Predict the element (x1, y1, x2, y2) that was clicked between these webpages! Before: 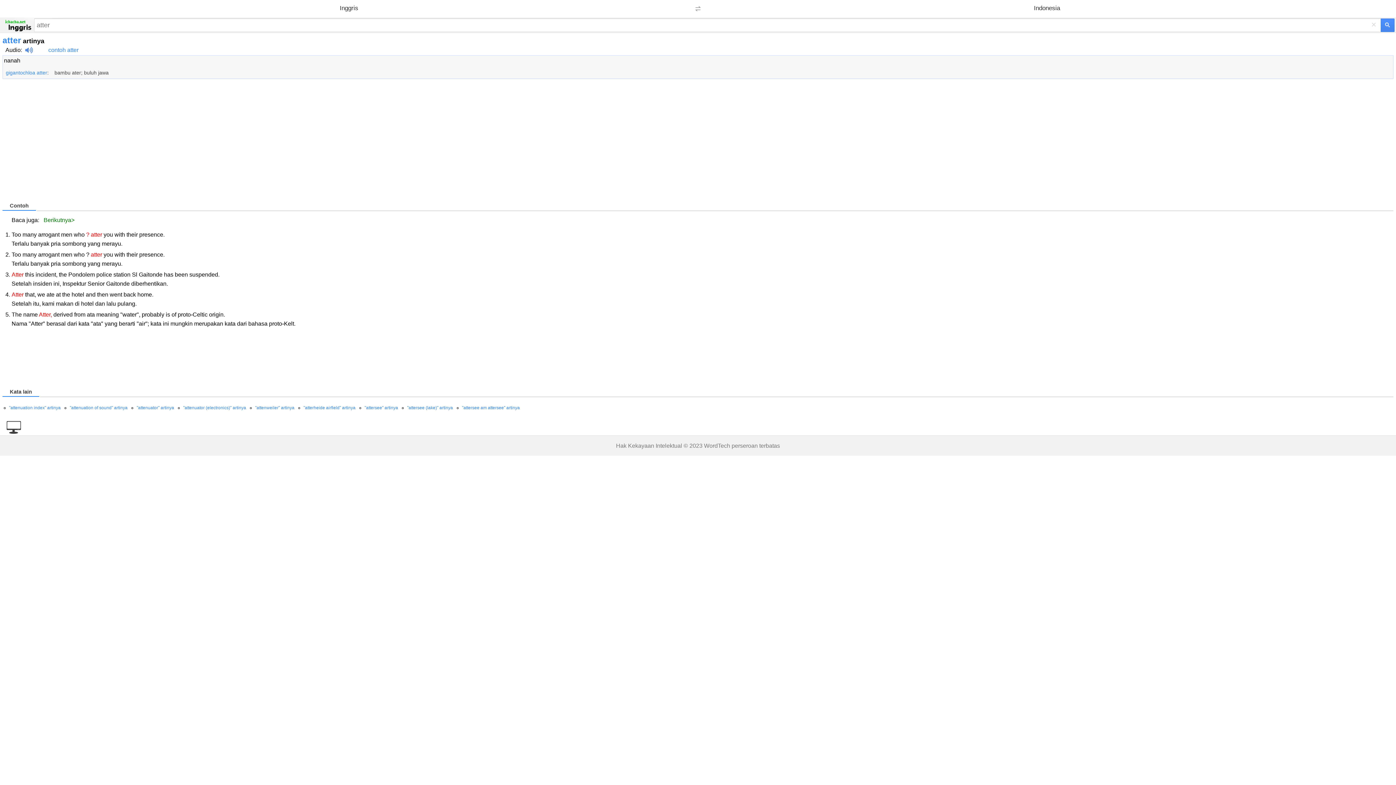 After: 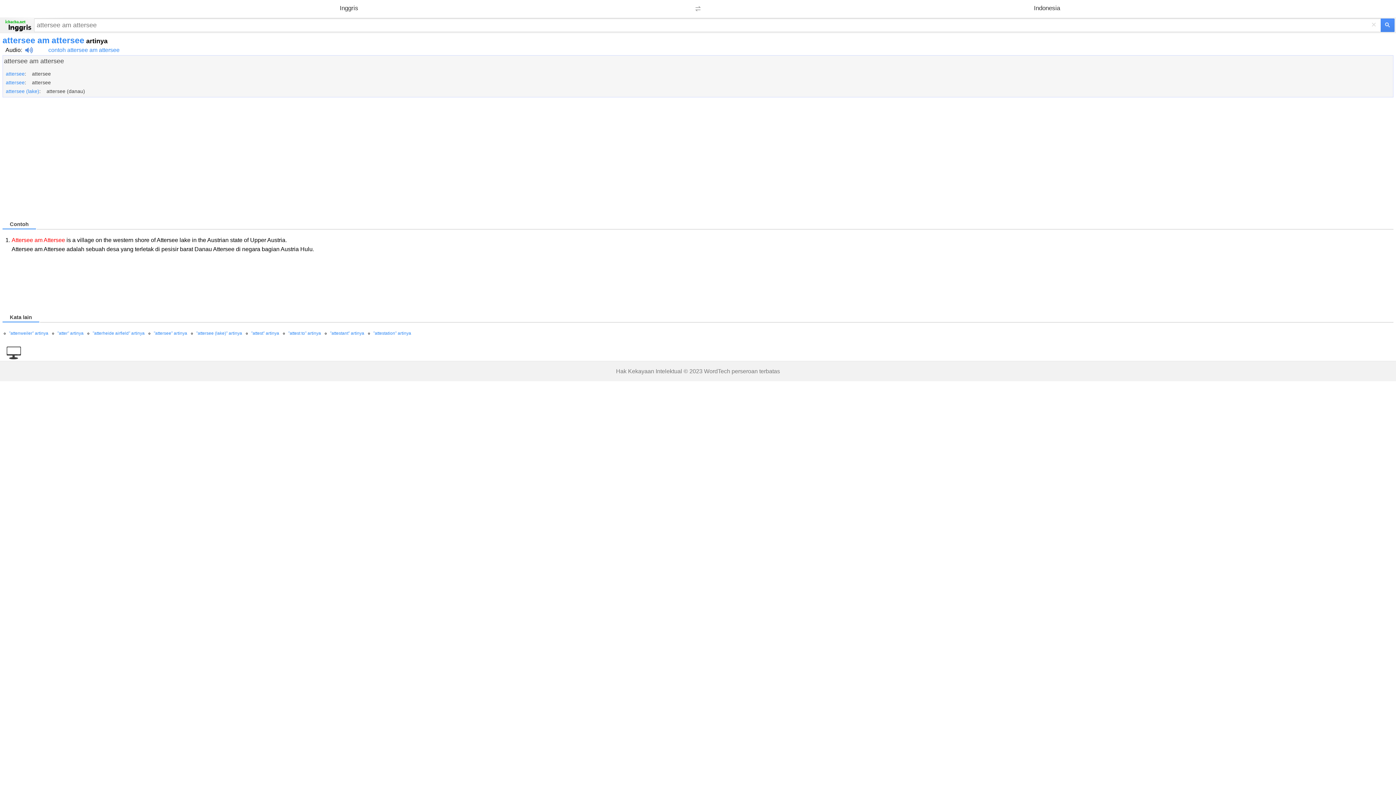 Action: bbox: (462, 405, 520, 410) label: "attersee am attersee" artinya